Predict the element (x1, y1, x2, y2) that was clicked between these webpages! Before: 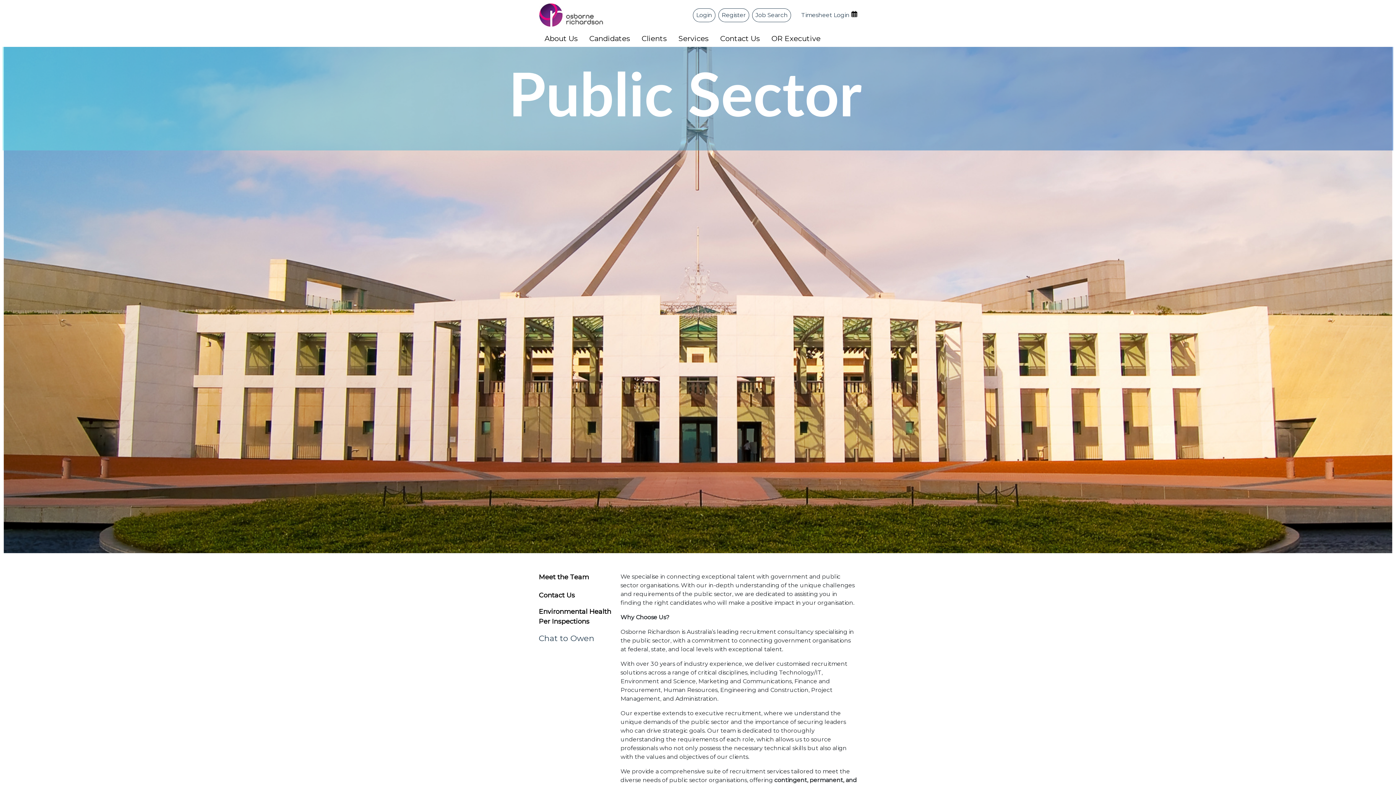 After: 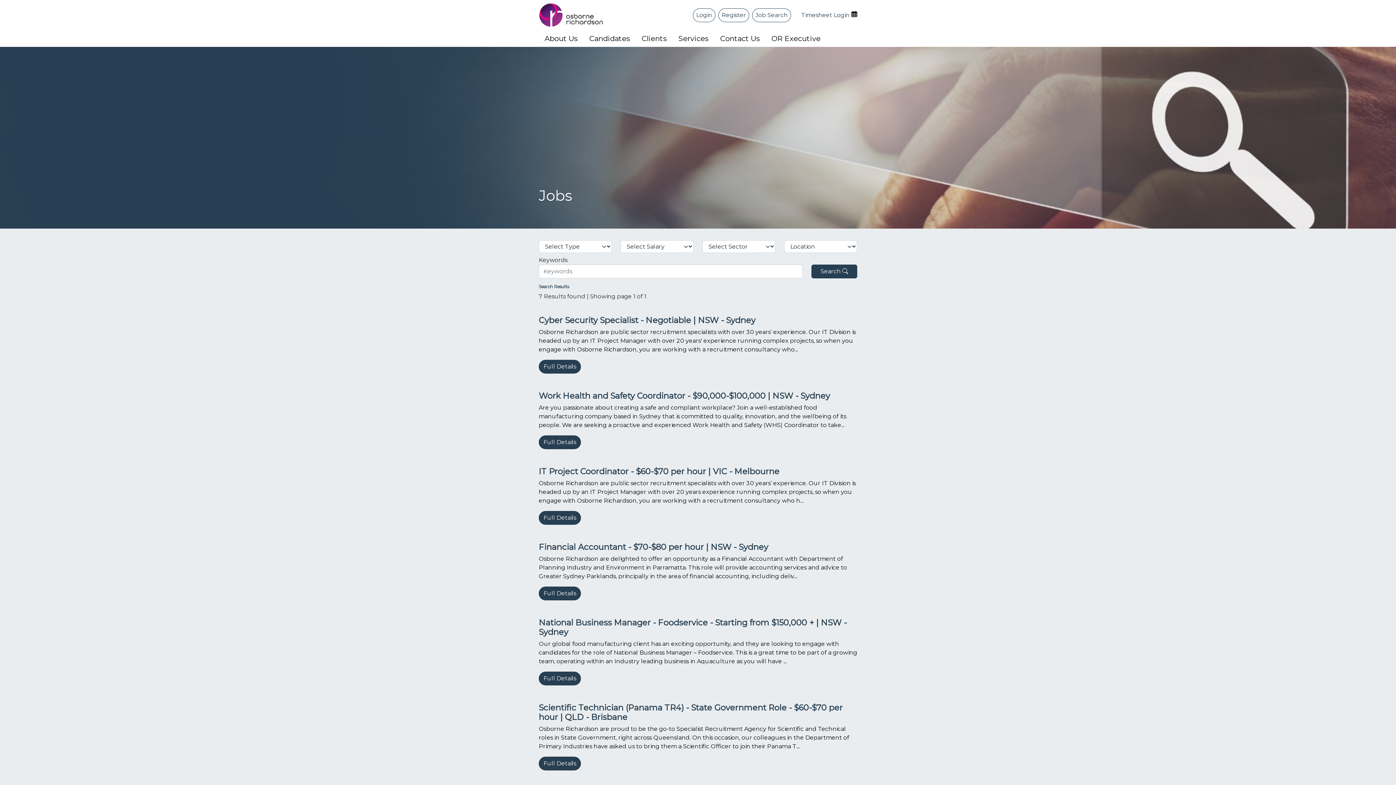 Action: bbox: (752, 8, 791, 22) label: Job Search